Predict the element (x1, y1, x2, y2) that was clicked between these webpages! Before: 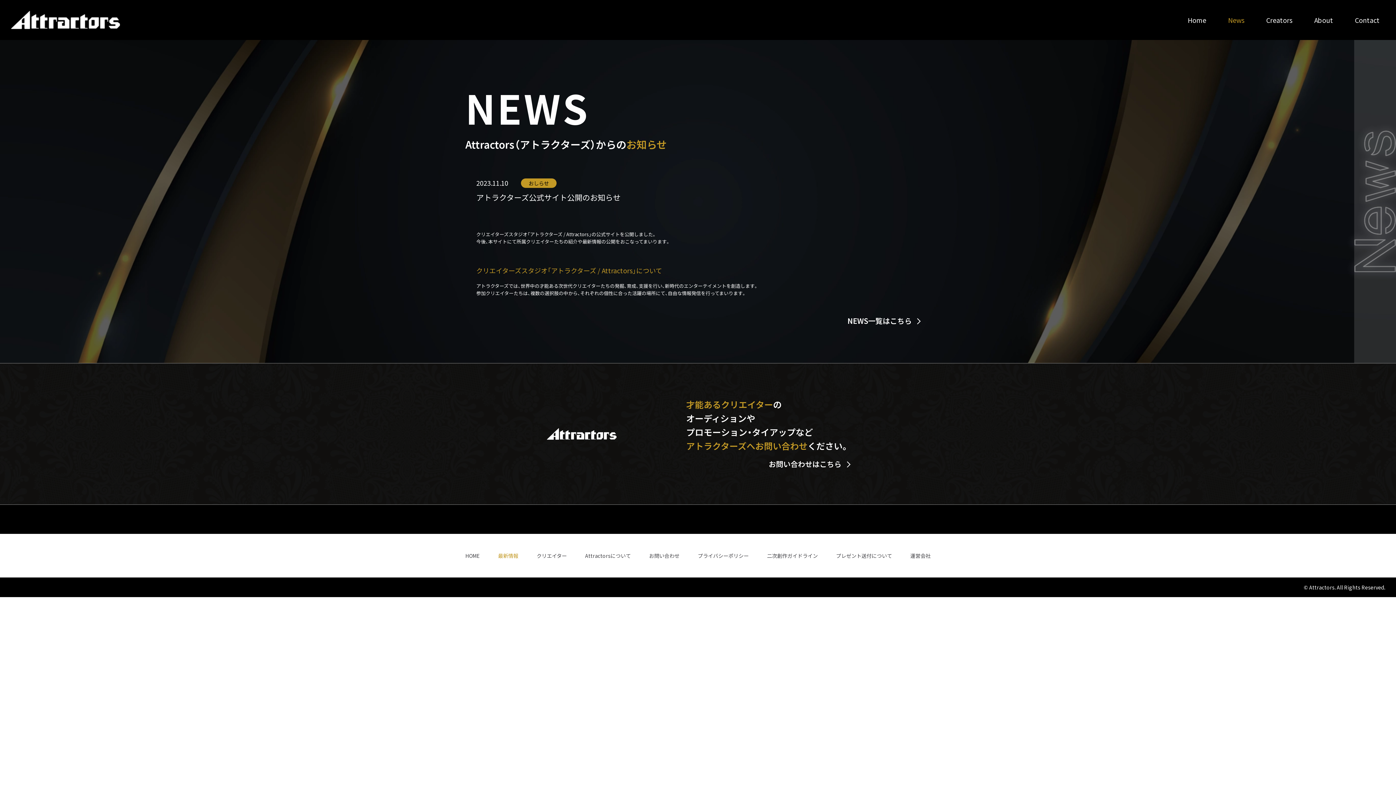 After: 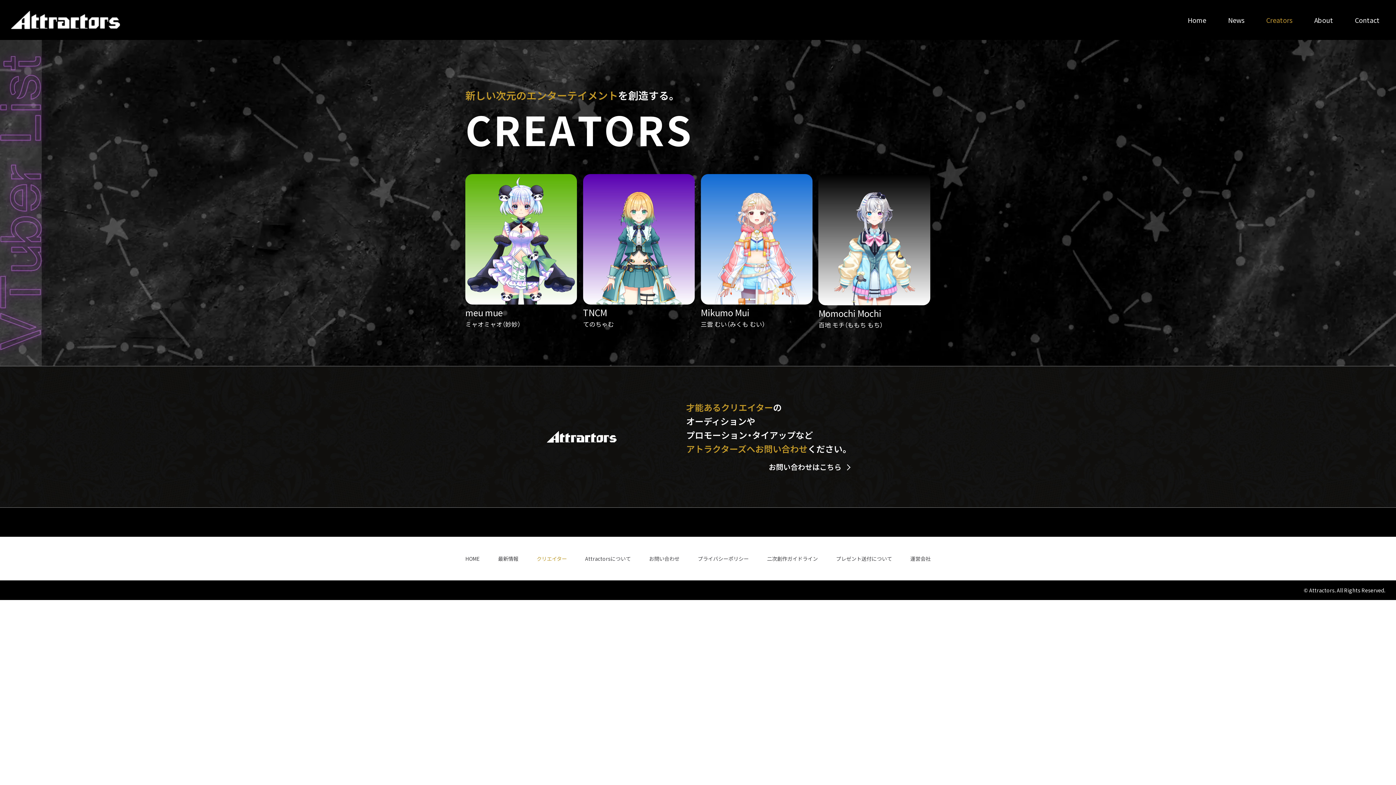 Action: label: Creators bbox: (1266, 16, 1292, 23)